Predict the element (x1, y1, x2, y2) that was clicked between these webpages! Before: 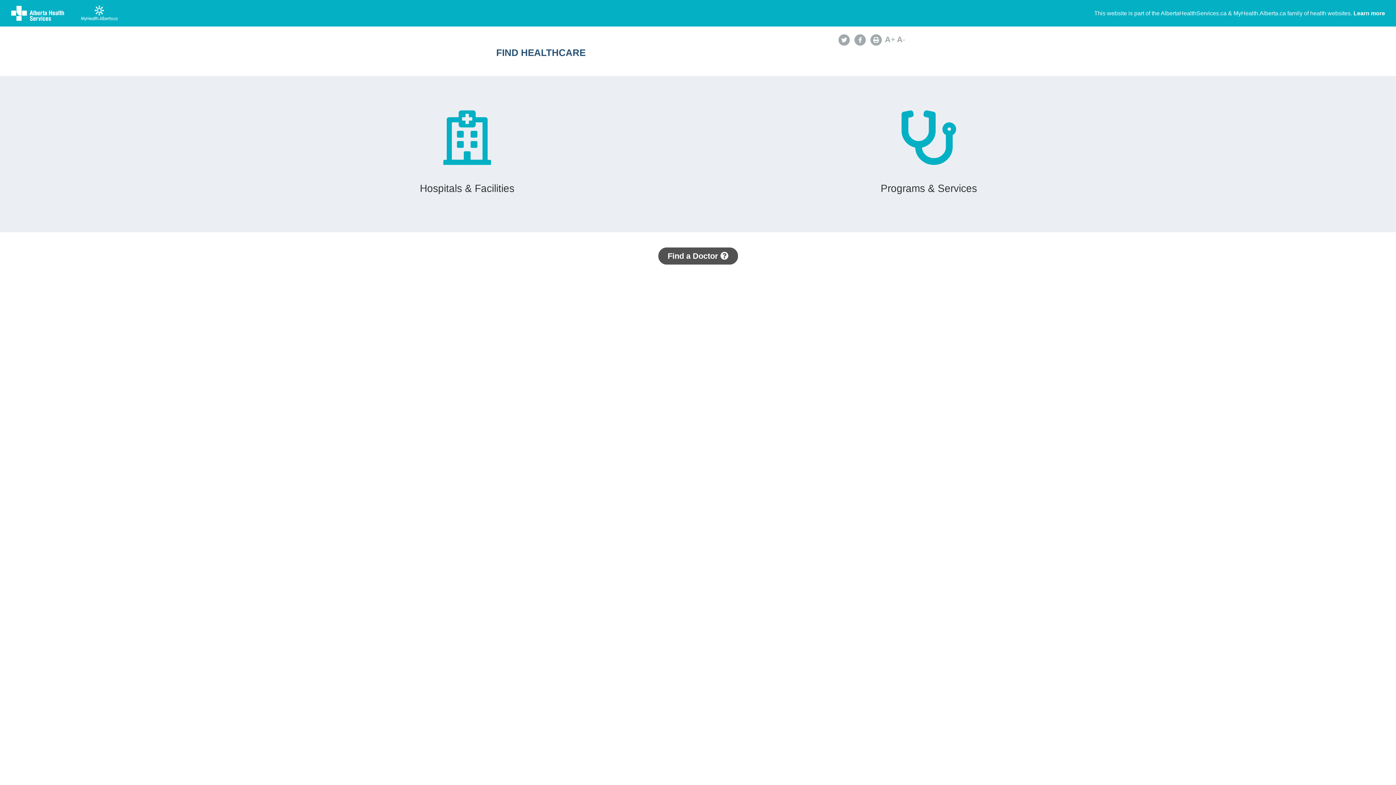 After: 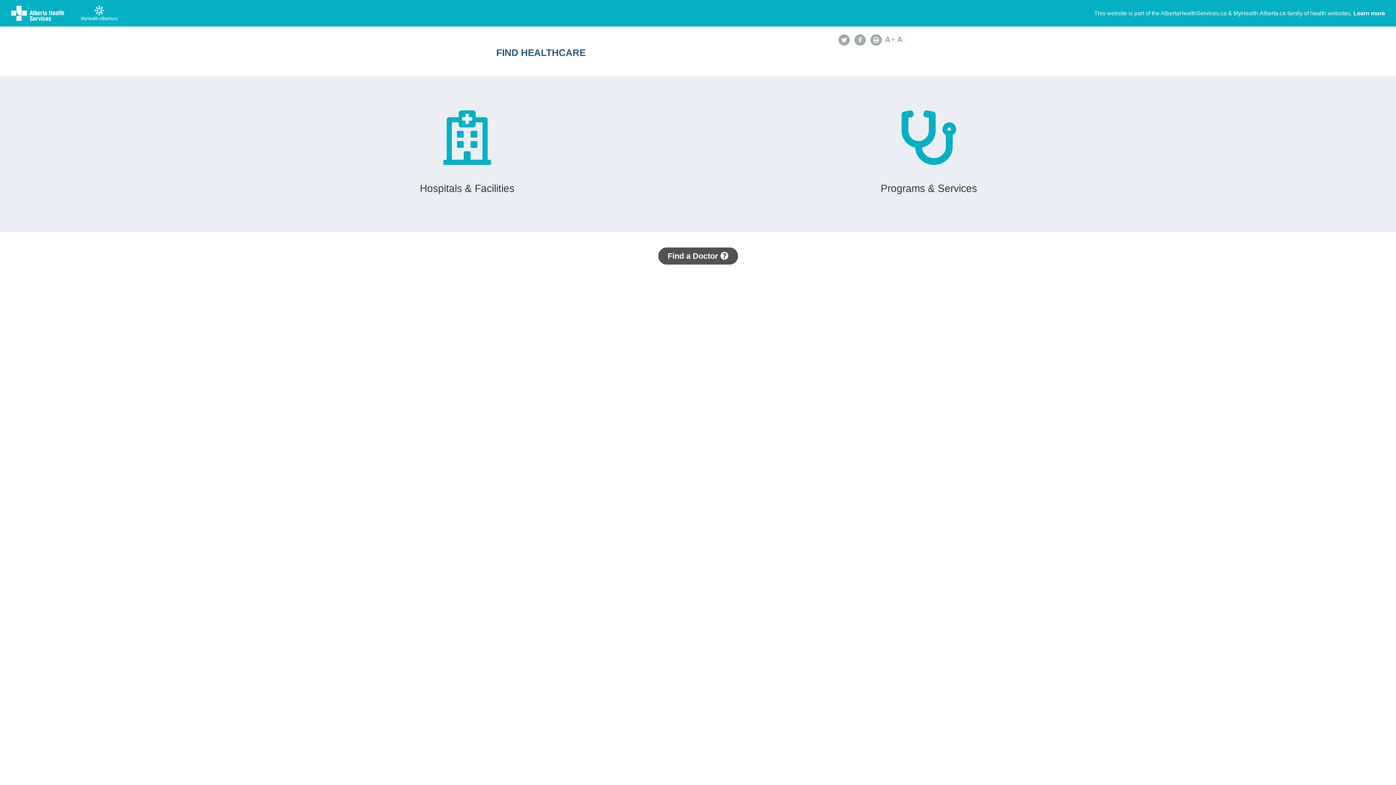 Action: label: FIND HEALTHCARE bbox: (496, 47, 758, 57)